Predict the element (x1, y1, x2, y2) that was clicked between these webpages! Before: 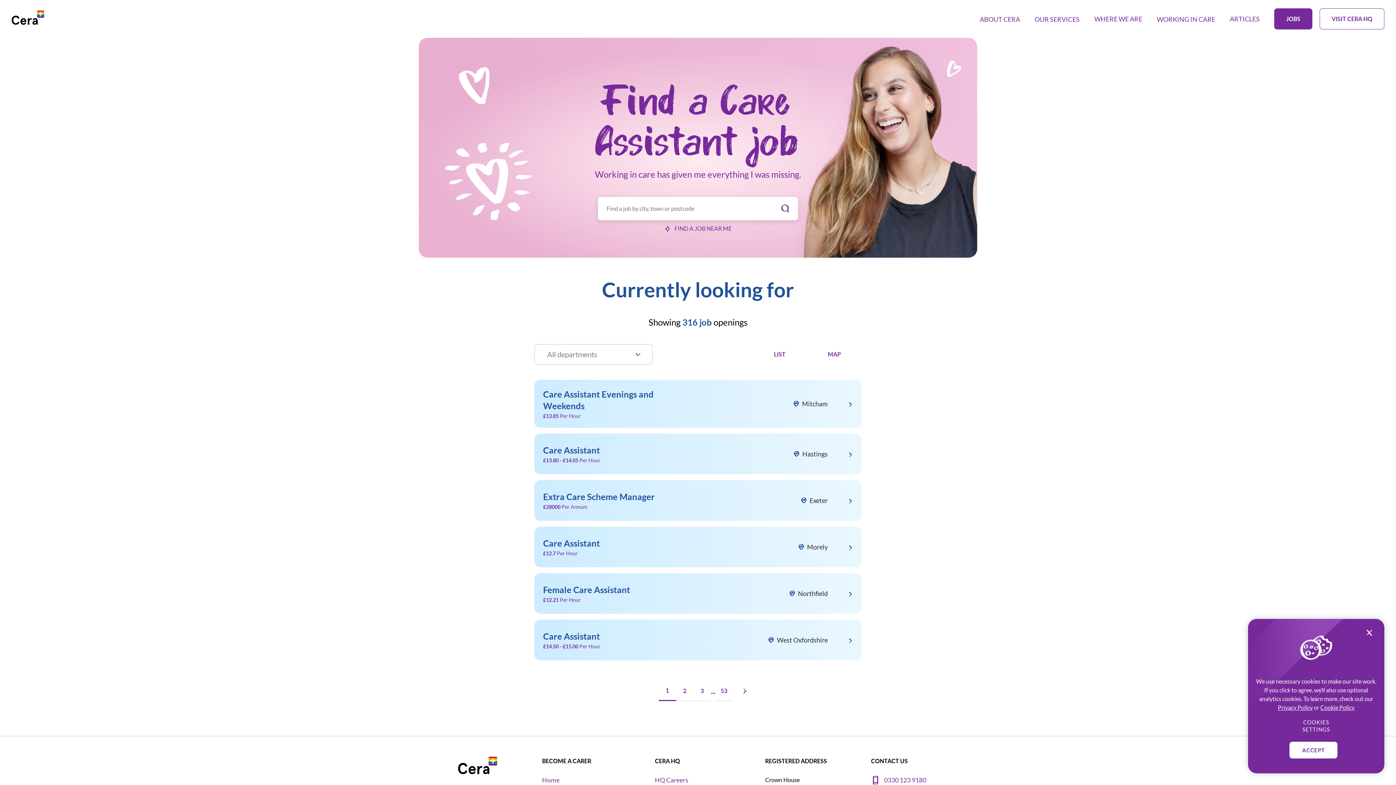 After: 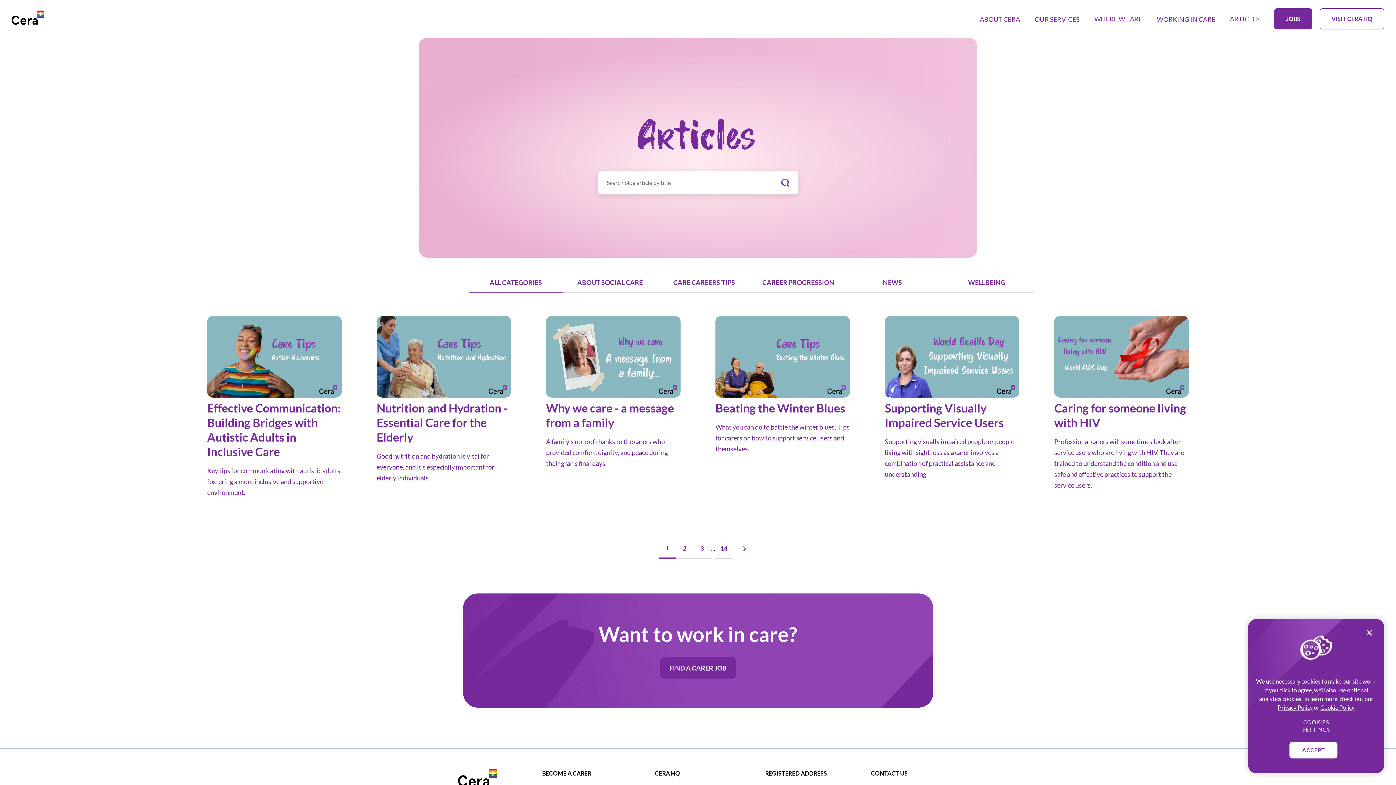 Action: label: ARTICLES bbox: (1230, 14, 1260, 23)